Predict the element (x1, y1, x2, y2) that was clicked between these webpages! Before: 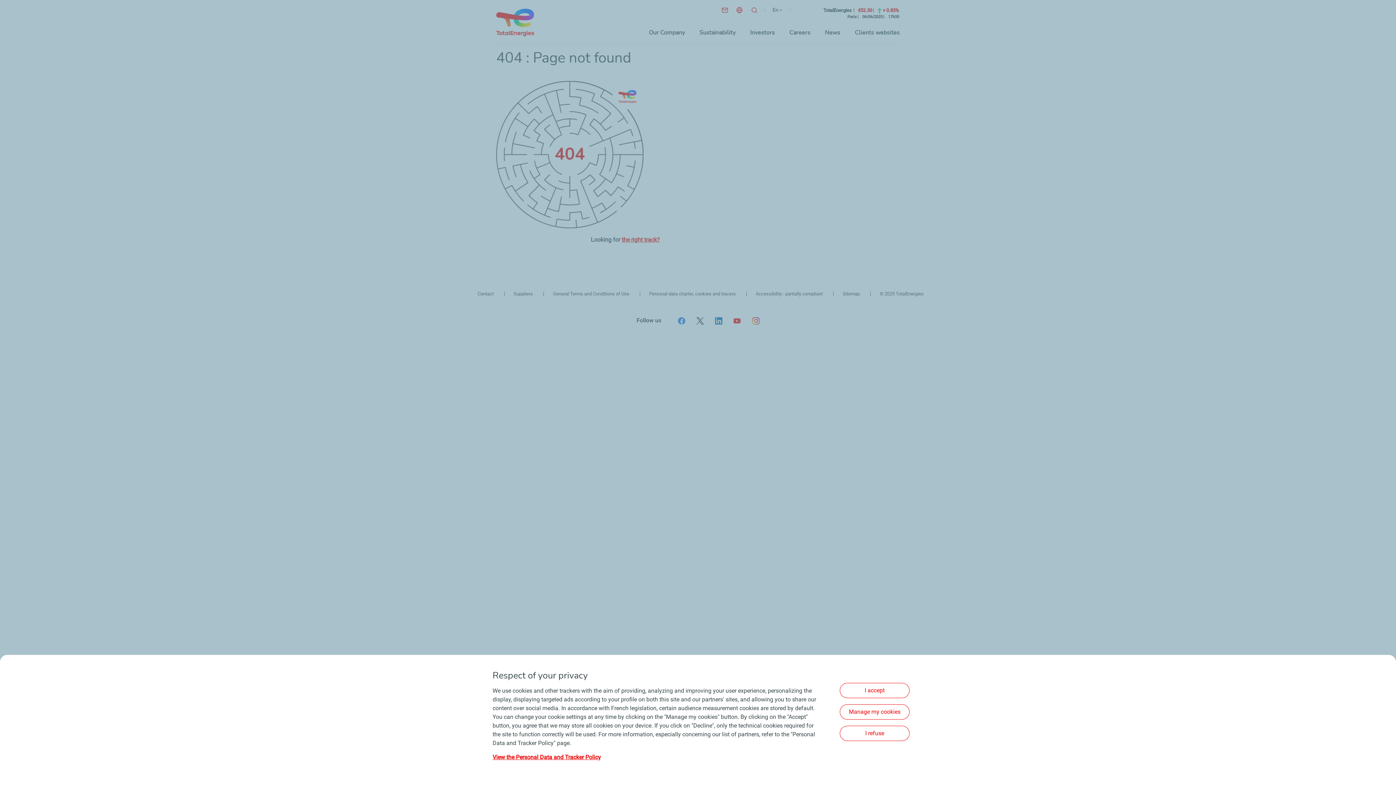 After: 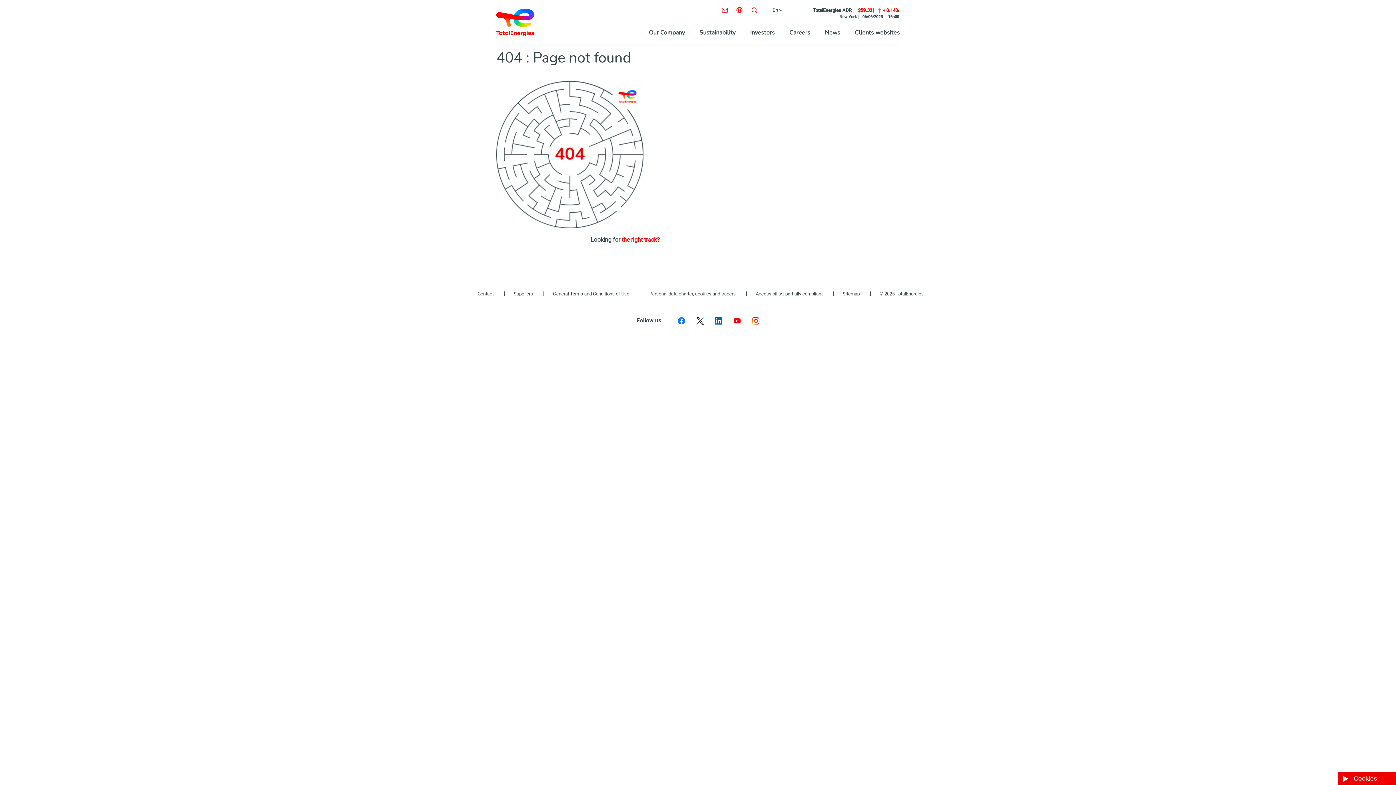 Action: bbox: (840, 683, 909, 698) label: I accept